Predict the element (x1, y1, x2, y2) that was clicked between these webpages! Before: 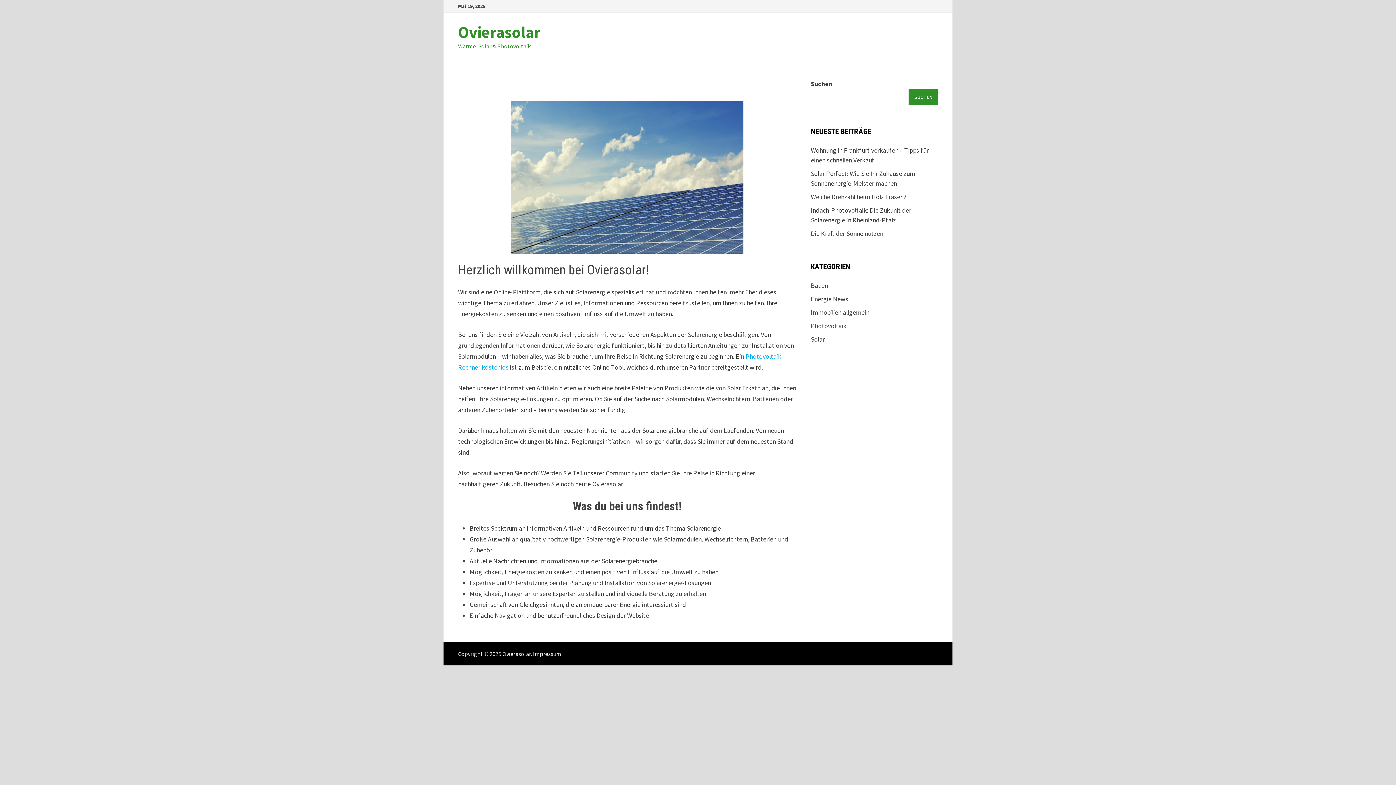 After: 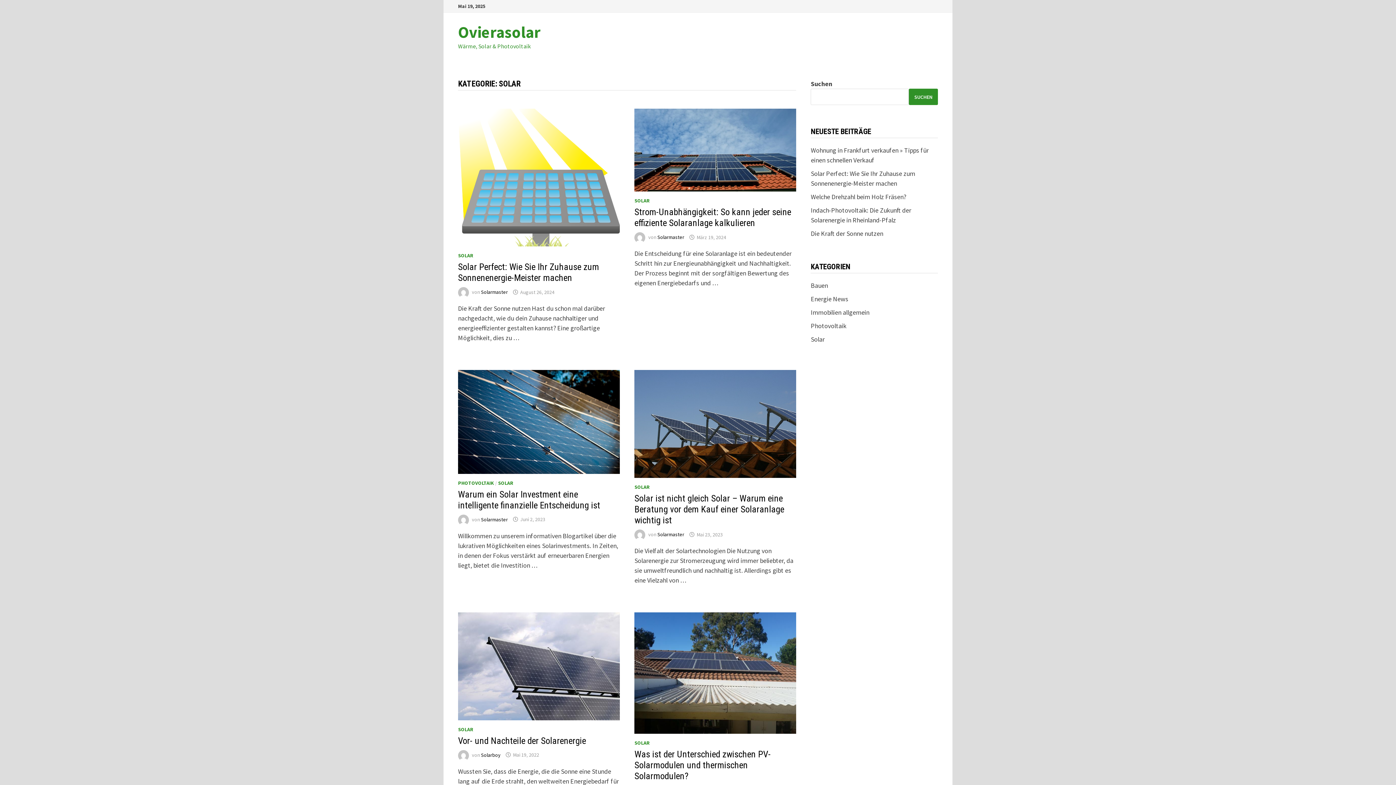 Action: label: Solar bbox: (811, 335, 824, 343)